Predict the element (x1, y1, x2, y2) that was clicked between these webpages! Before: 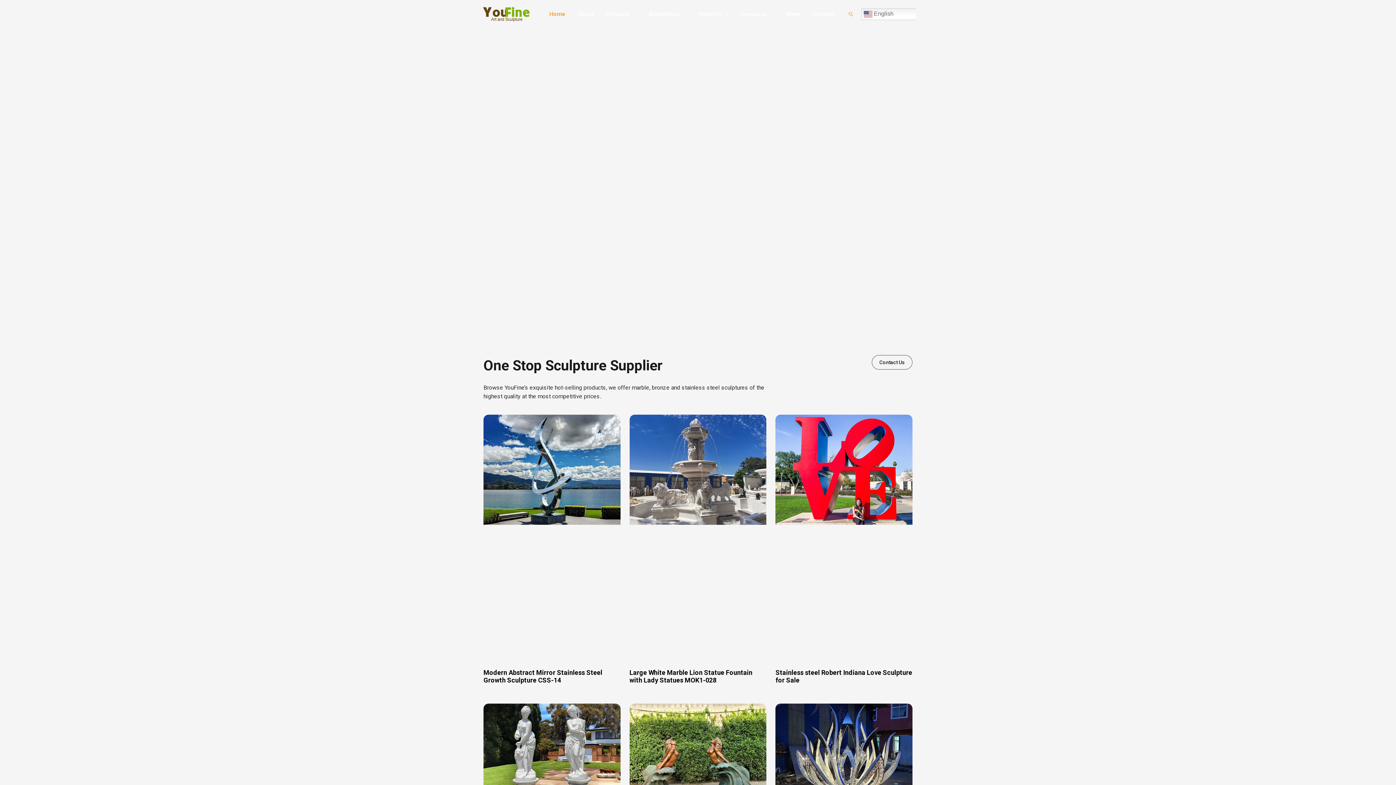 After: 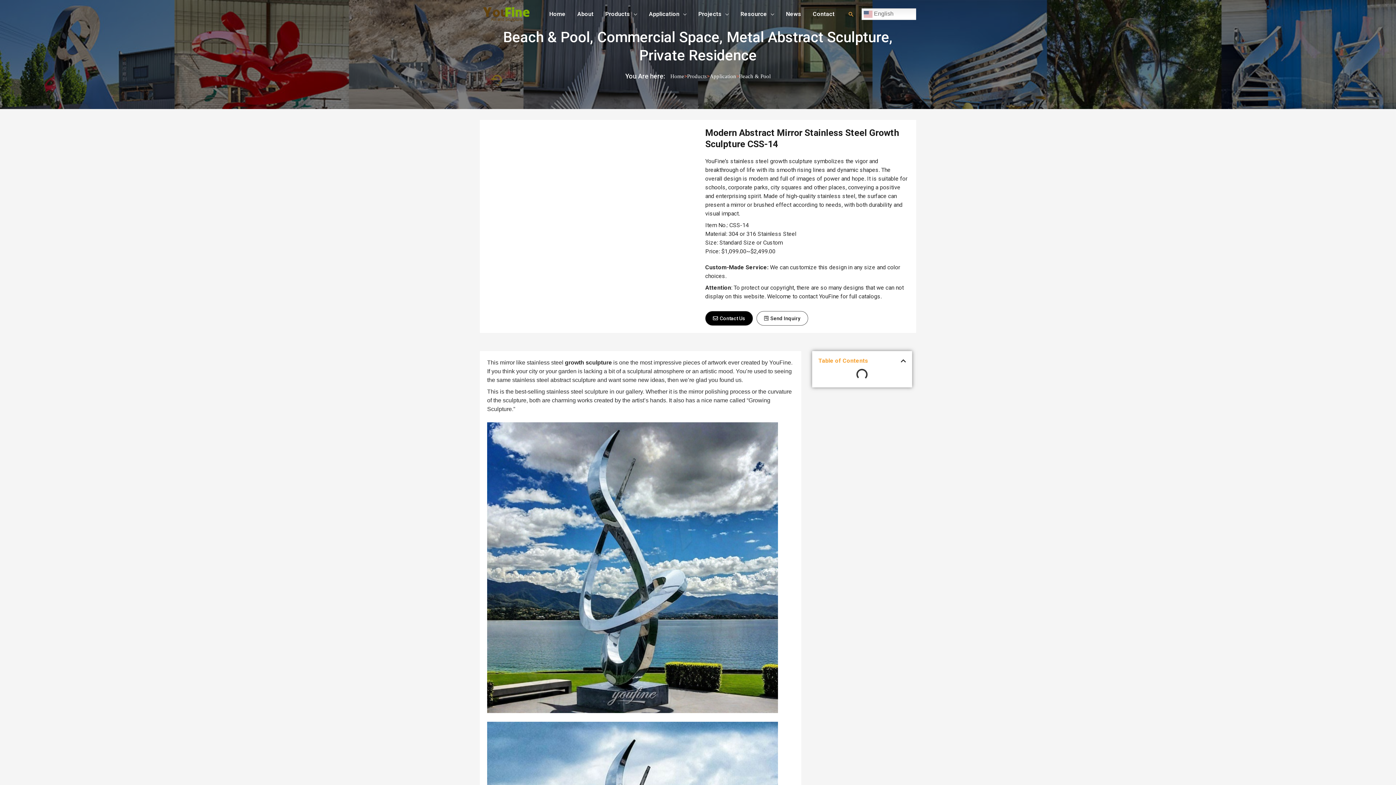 Action: bbox: (483, 414, 620, 659)